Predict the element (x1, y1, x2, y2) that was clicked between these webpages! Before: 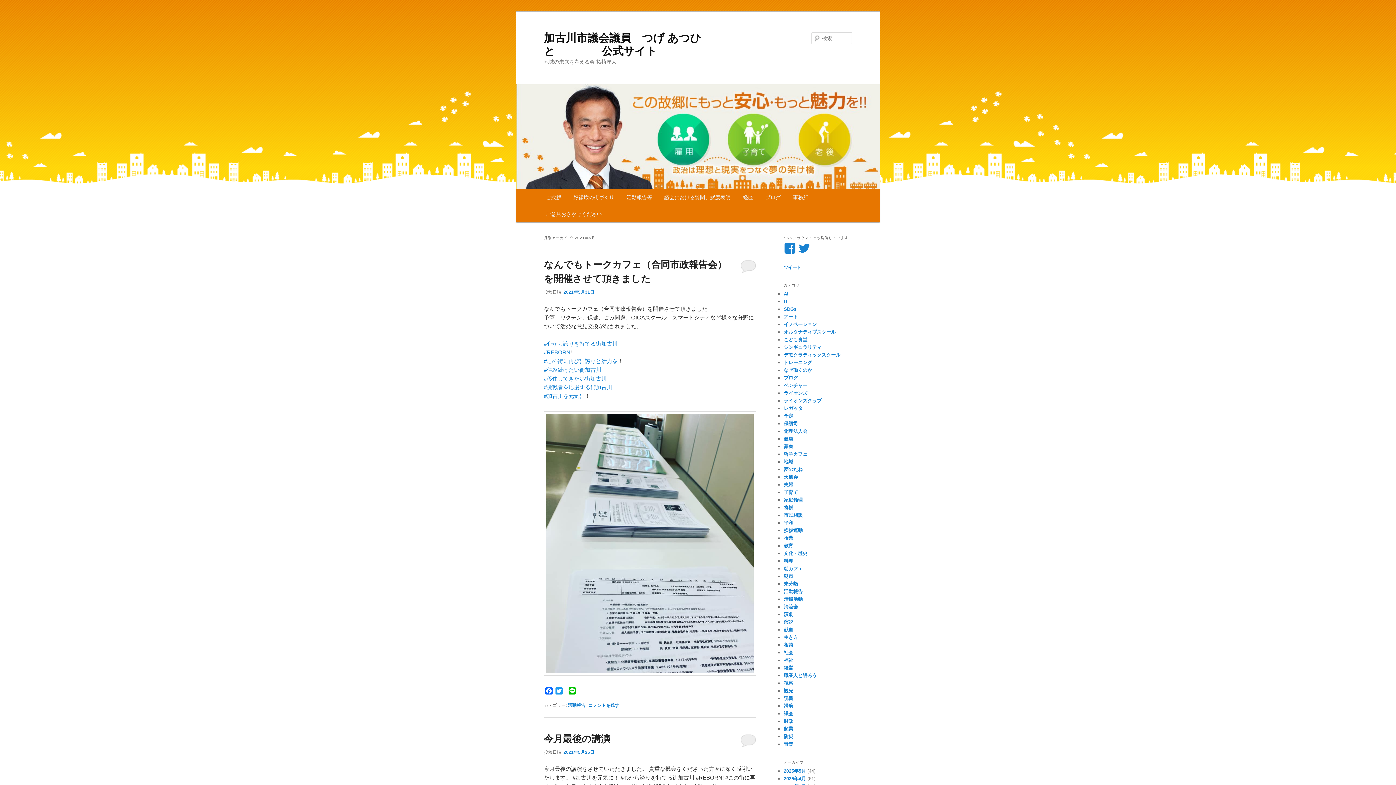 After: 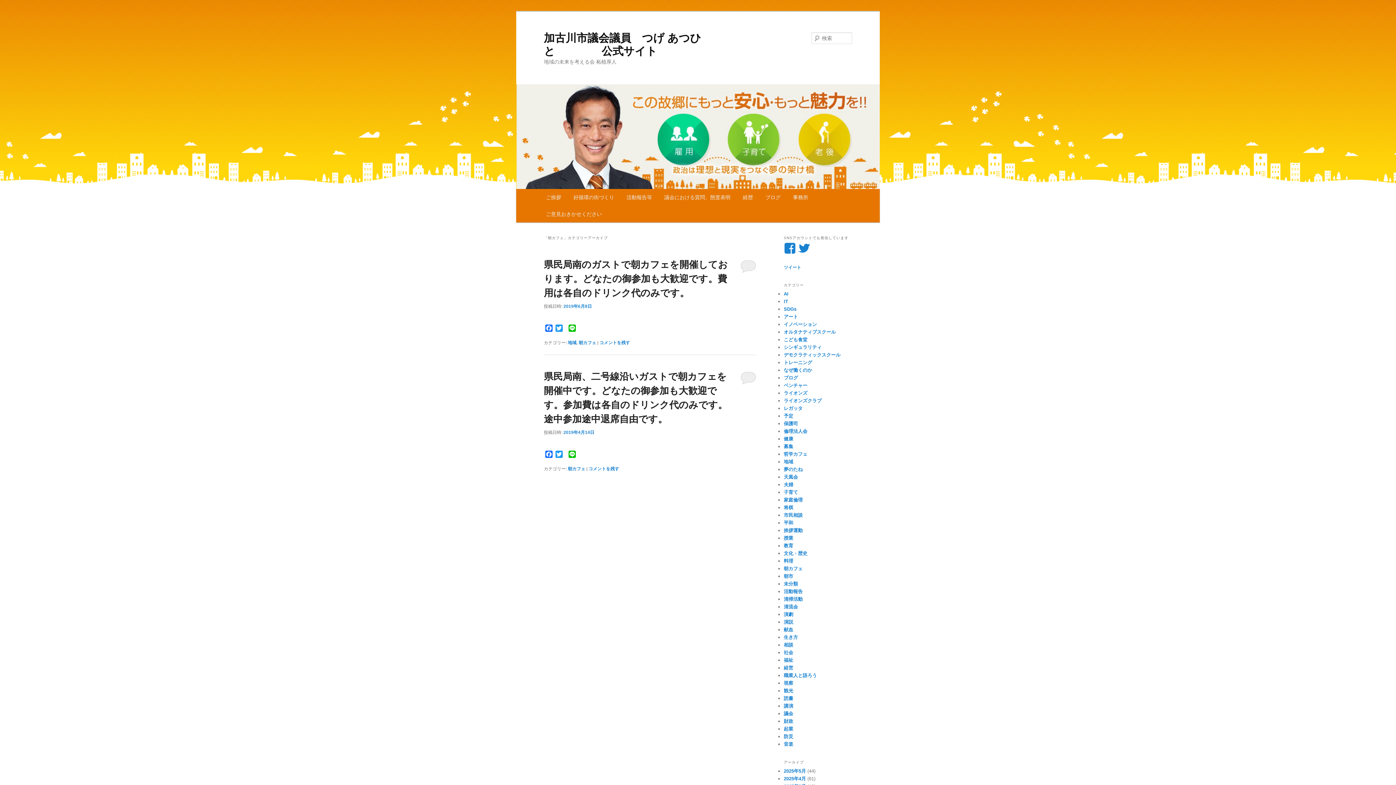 Action: bbox: (784, 566, 802, 571) label: 朝カフェ